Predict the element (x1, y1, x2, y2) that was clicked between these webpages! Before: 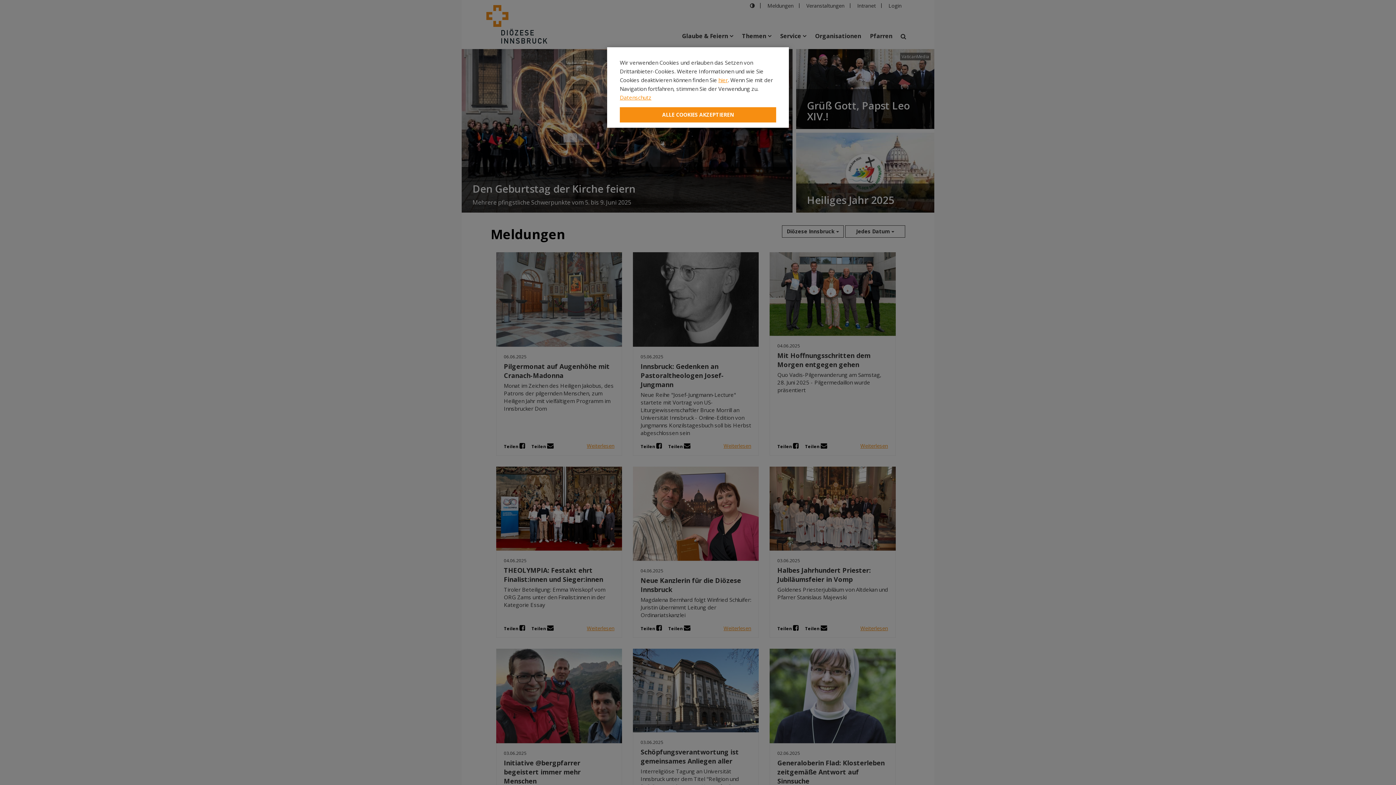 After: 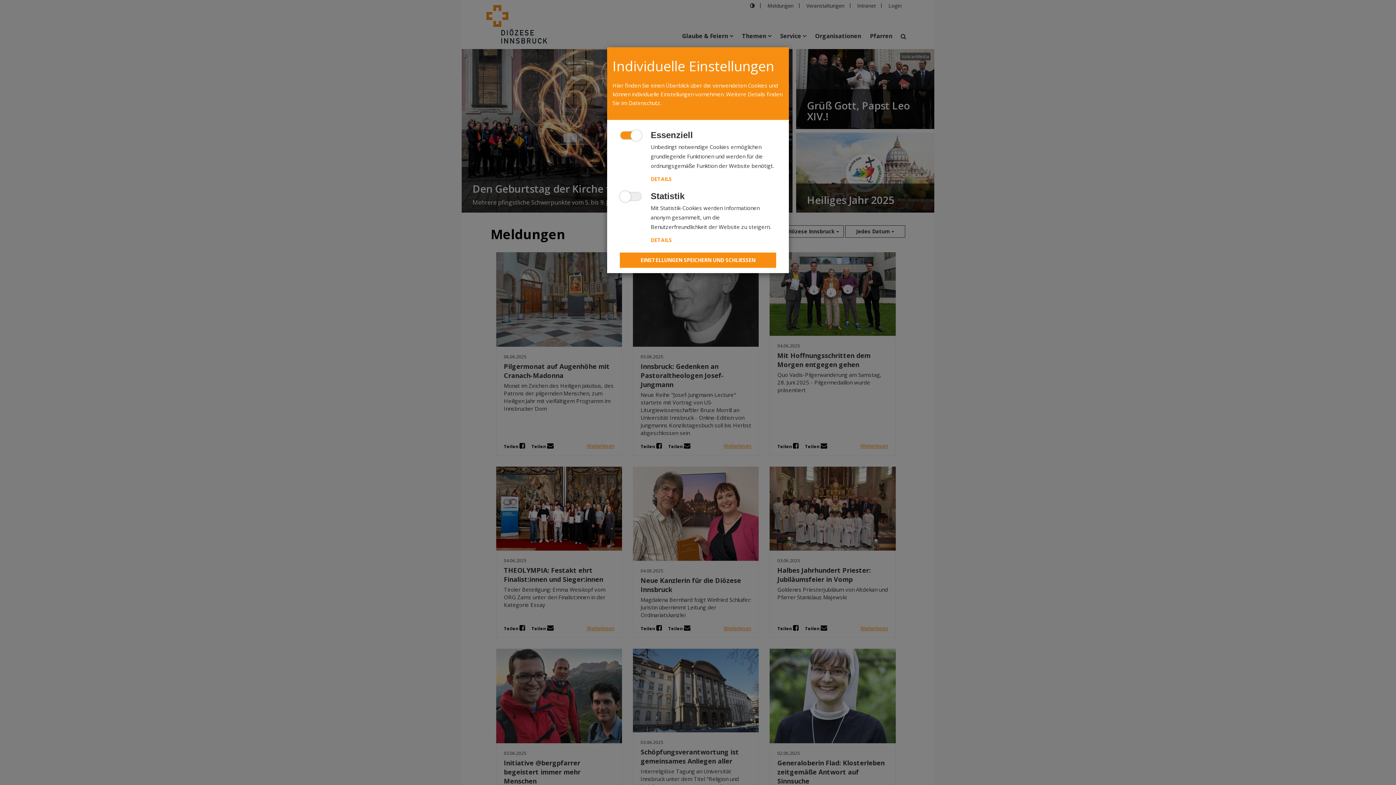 Action: bbox: (718, 76, 728, 83) label: hier